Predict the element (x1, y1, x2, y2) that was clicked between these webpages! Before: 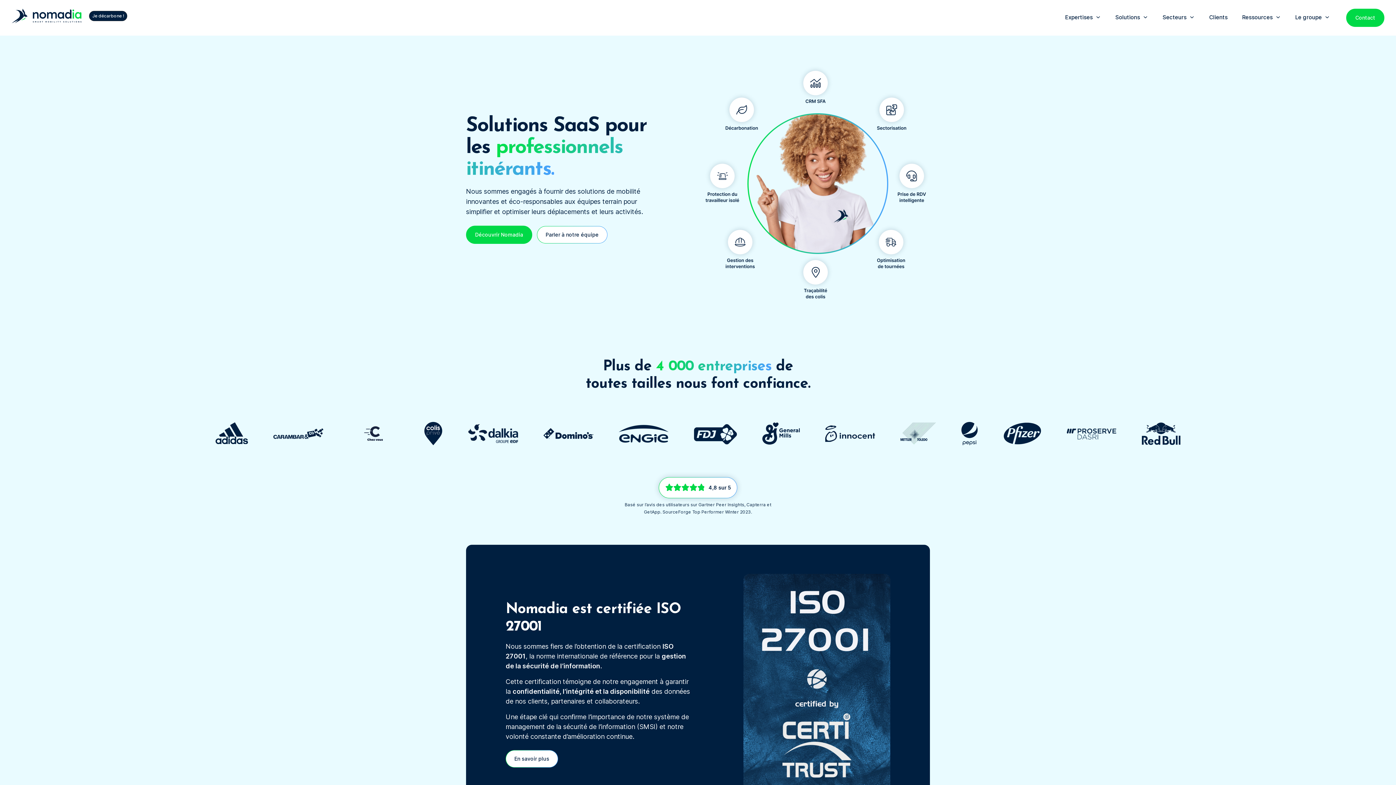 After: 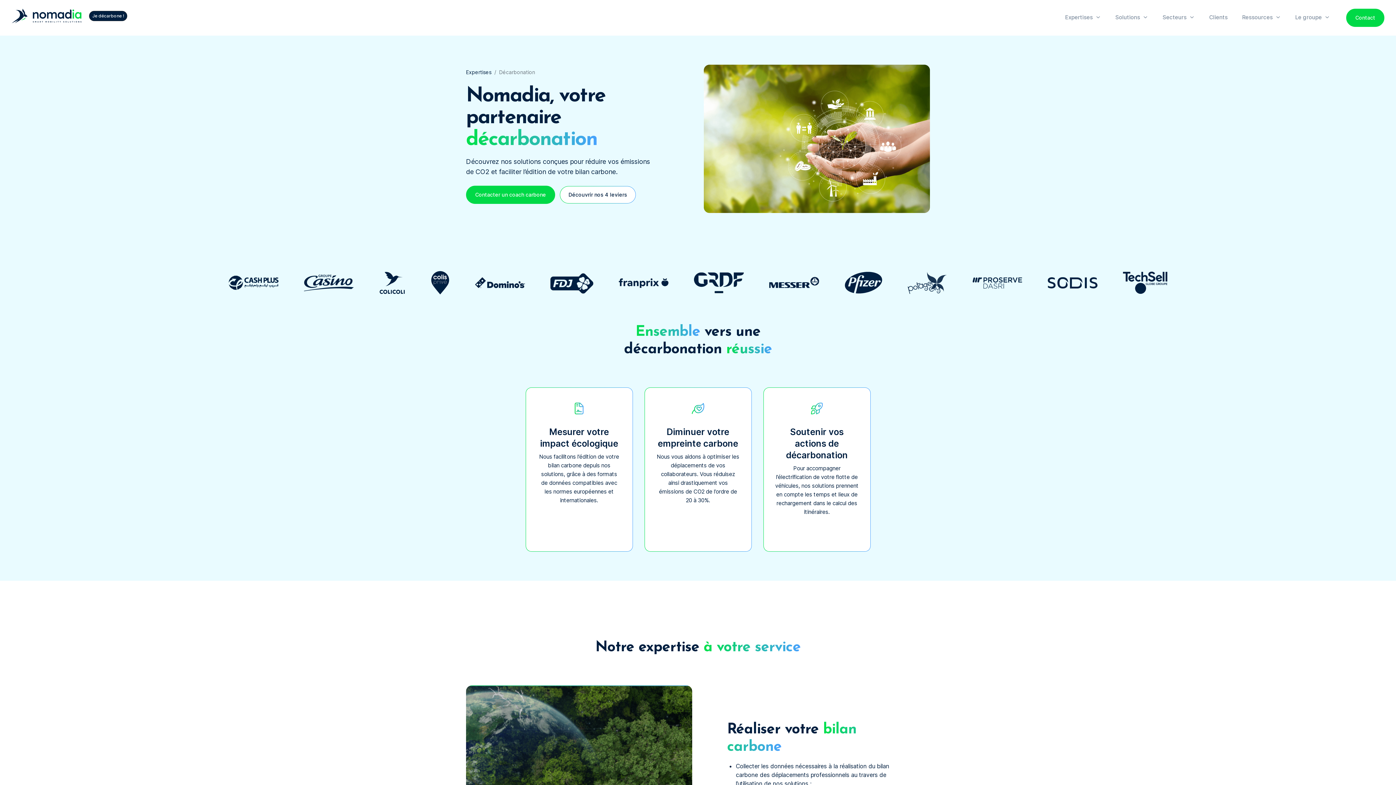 Action: label: Je décarbone ! bbox: (89, 10, 127, 21)